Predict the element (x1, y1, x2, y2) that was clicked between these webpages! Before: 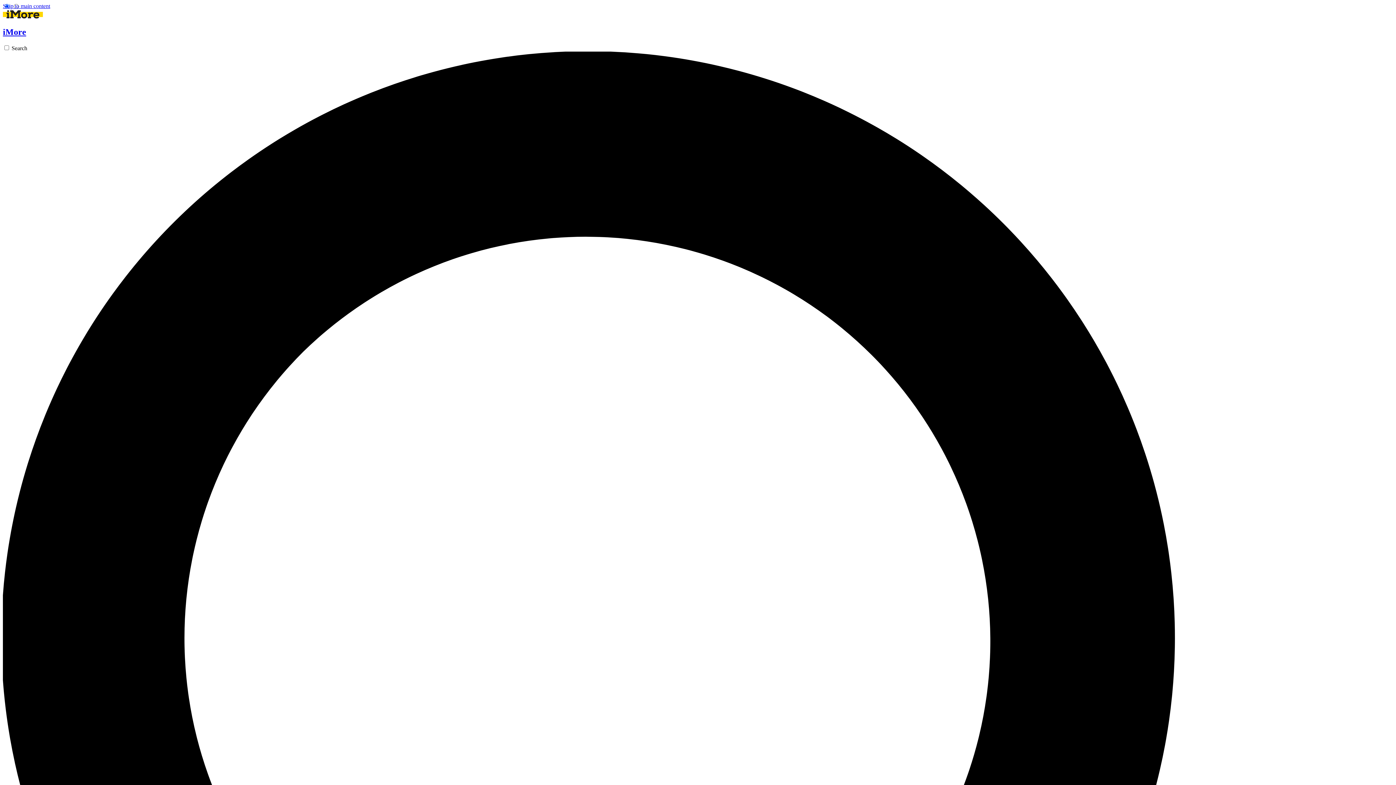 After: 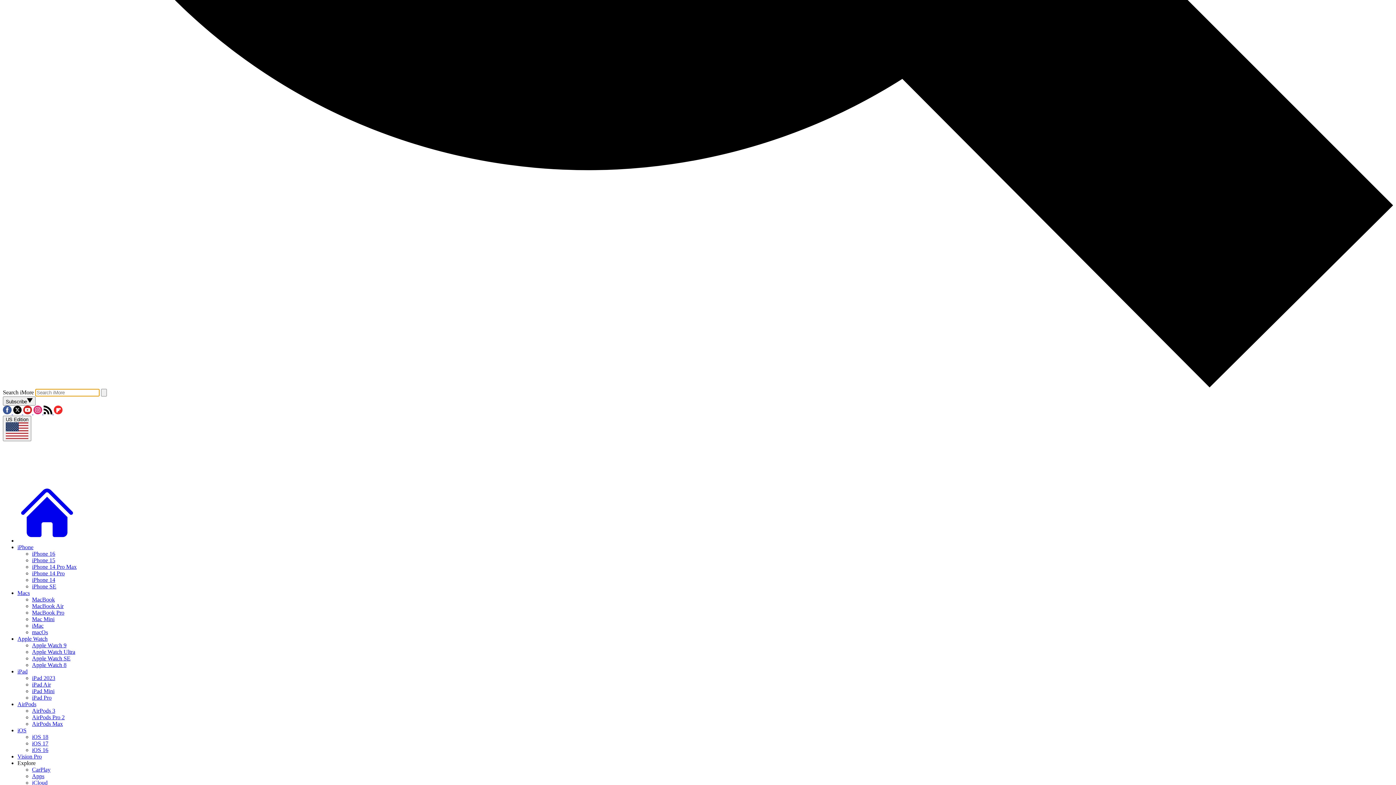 Action: label: Search bbox: (2, 45, 1393, 1443)